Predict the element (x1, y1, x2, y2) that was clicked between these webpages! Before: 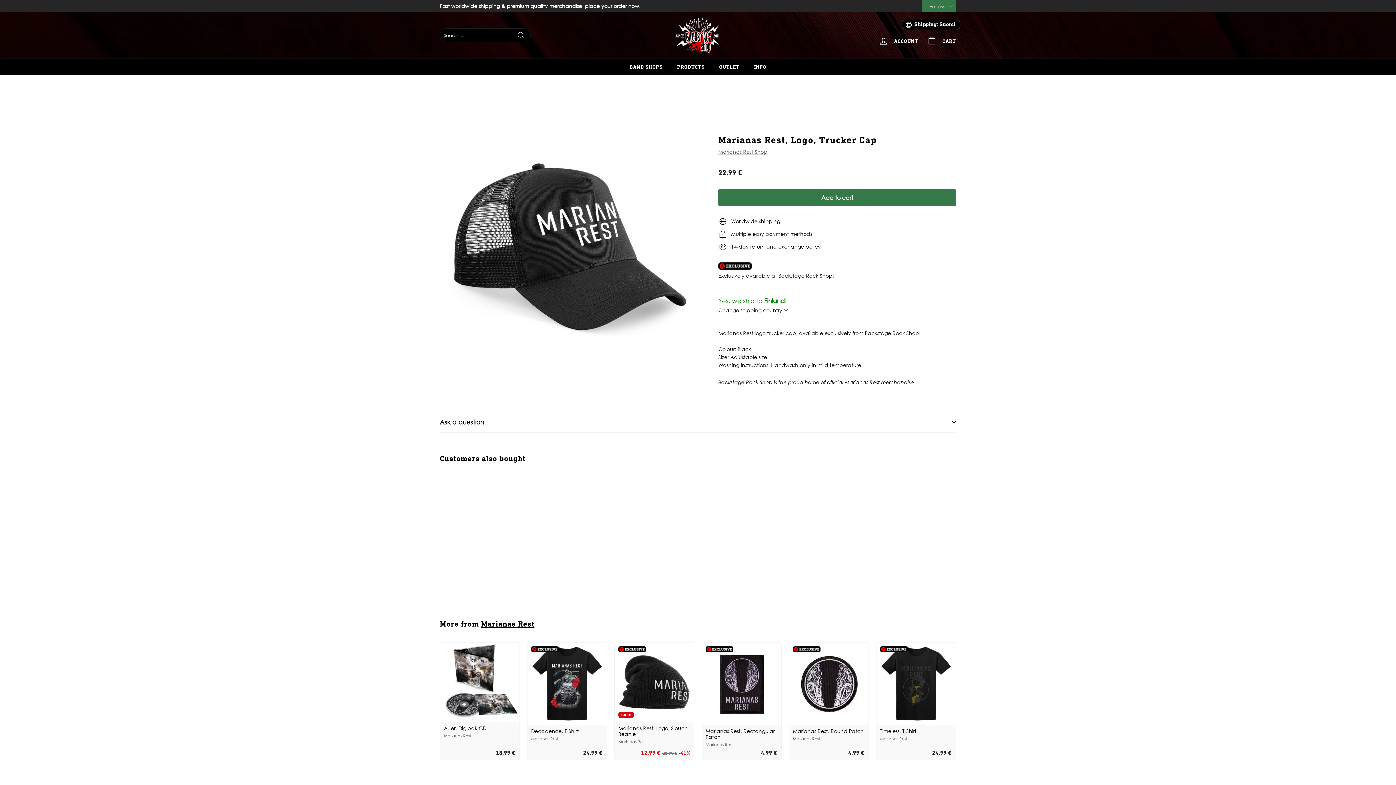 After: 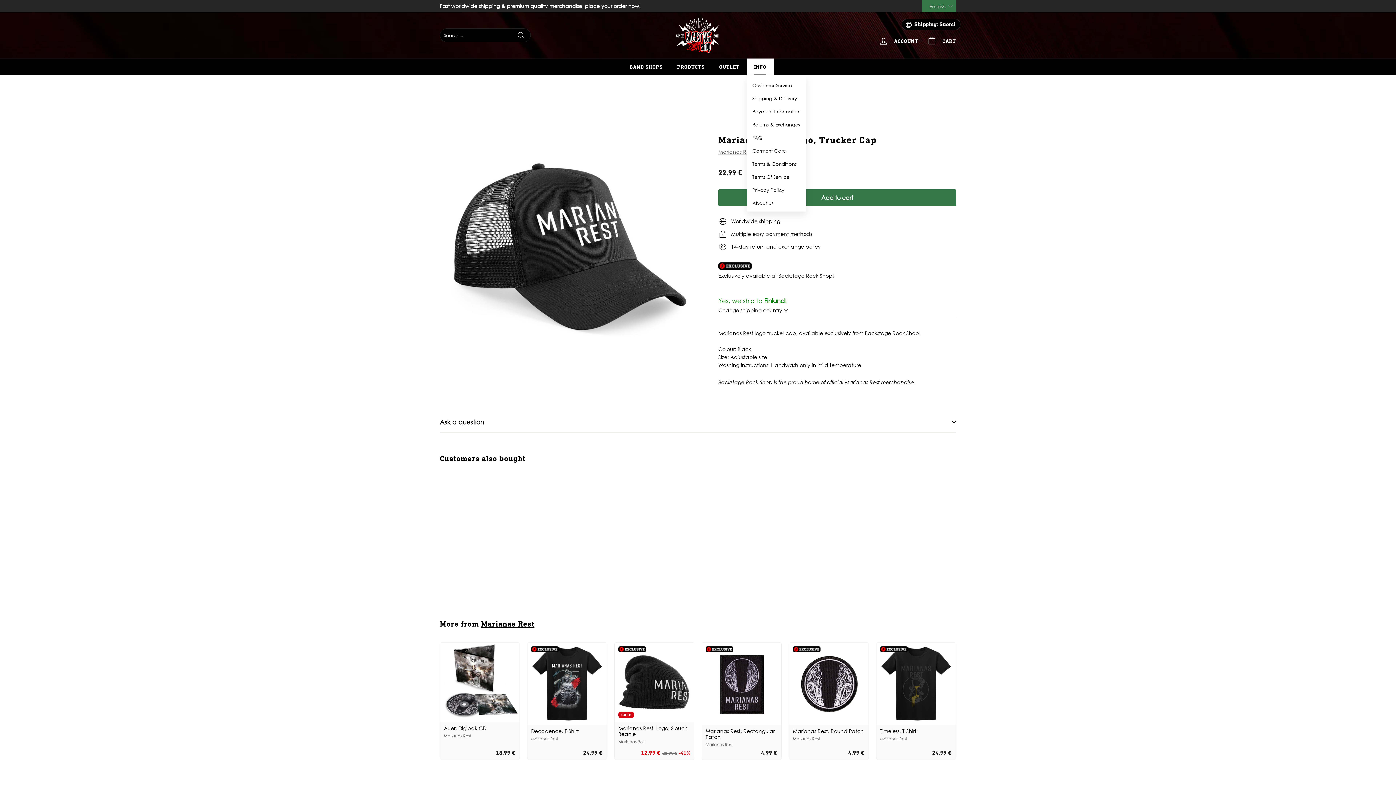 Action: label: INFO bbox: (747, 58, 773, 75)